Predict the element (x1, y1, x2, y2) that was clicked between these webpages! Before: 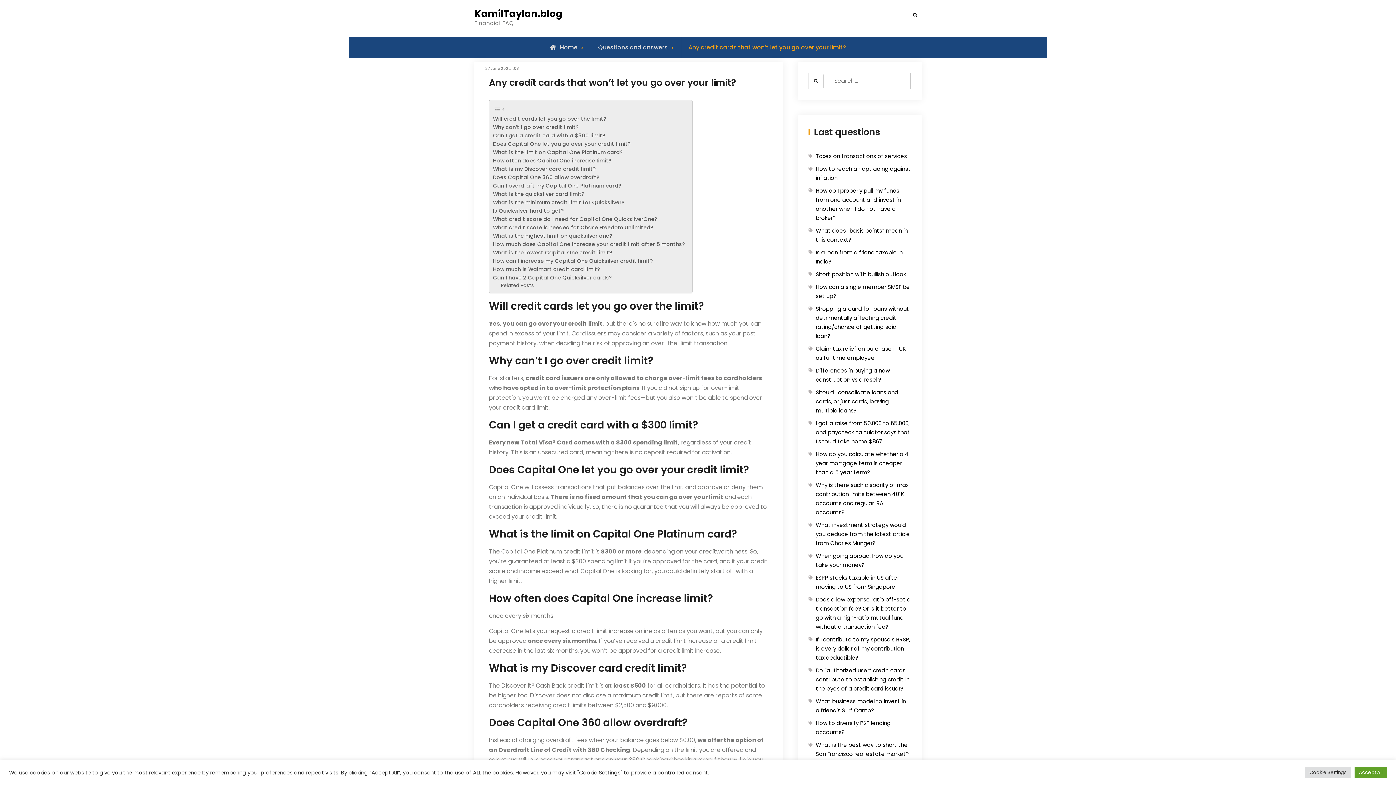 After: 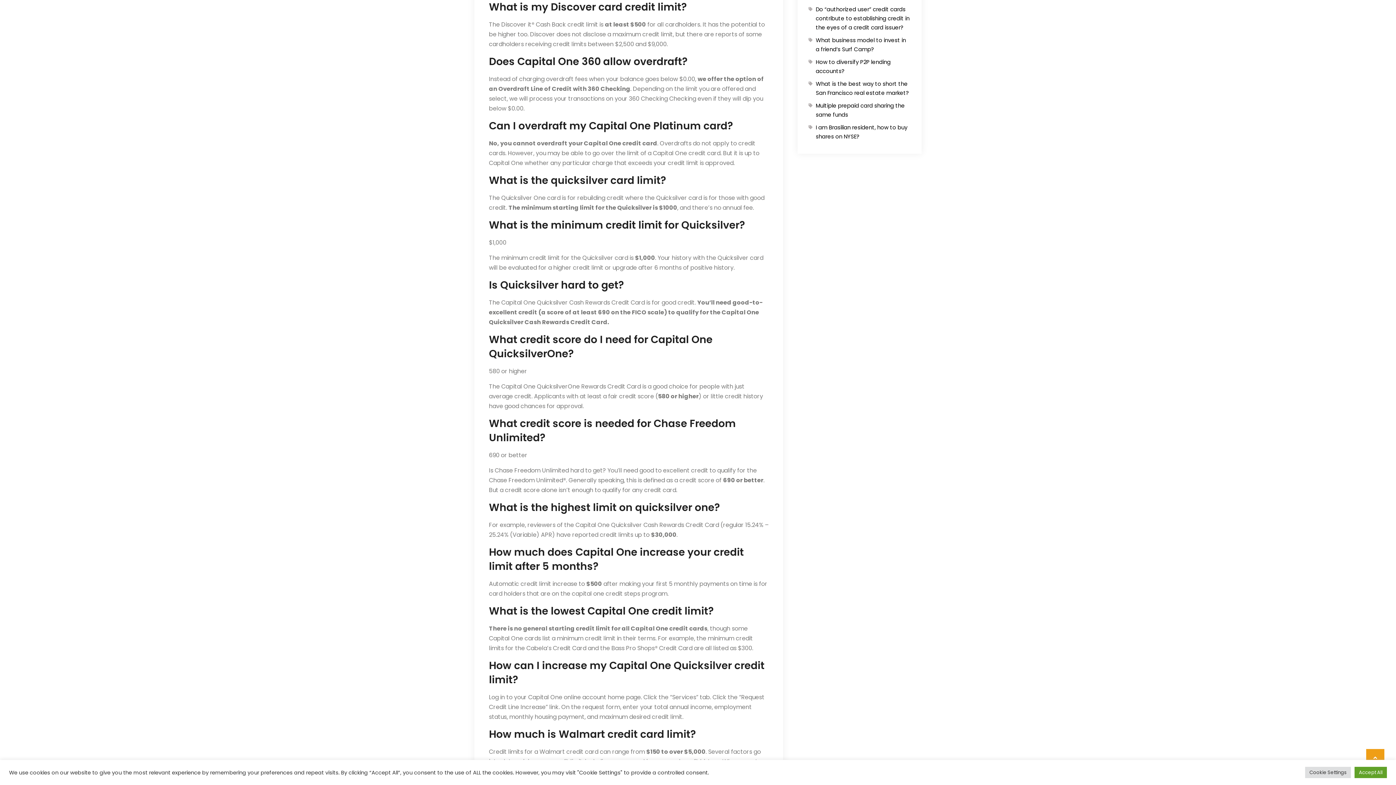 Action: bbox: (493, 165, 596, 173) label: What is my Discover card credit limit?